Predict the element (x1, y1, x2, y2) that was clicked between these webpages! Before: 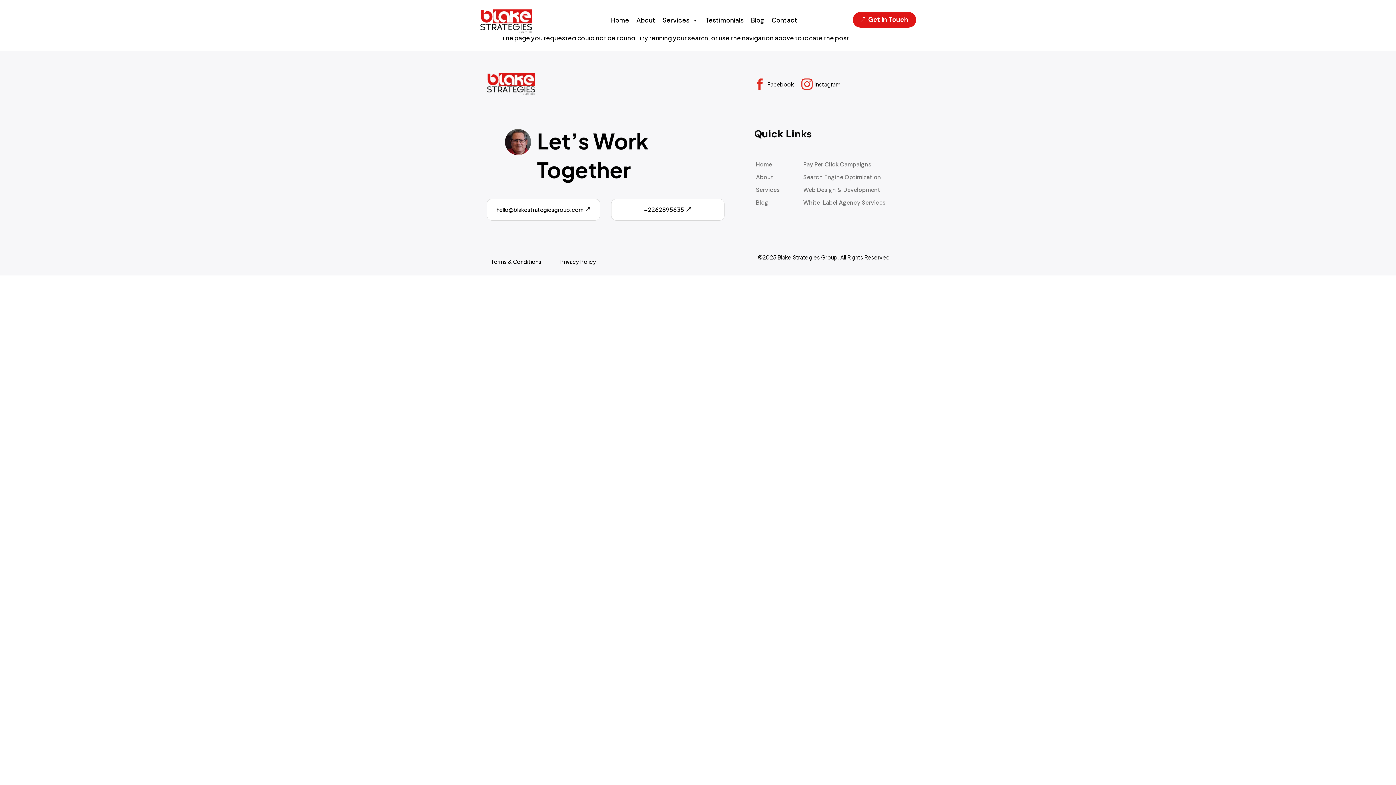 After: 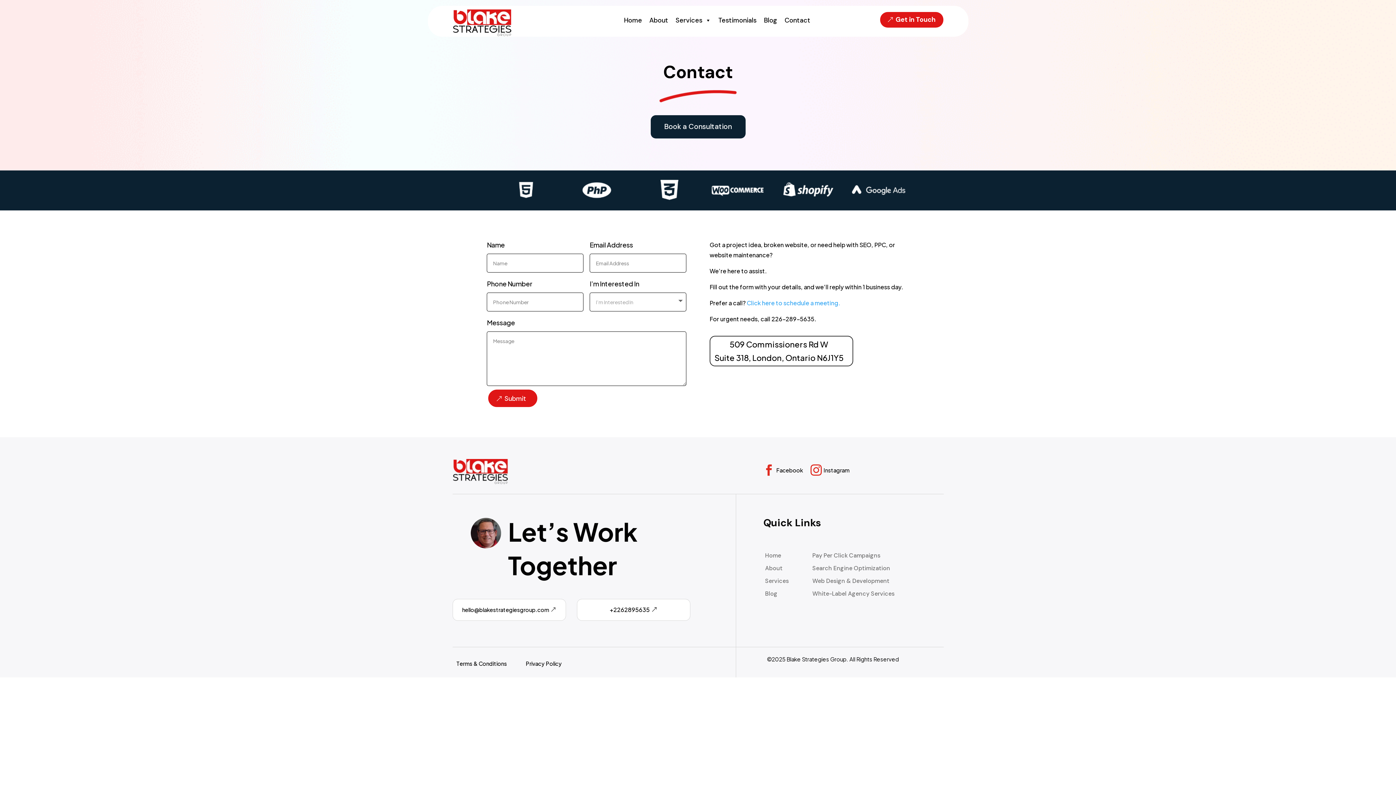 Action: label: Contact bbox: (768, 11, 801, 29)